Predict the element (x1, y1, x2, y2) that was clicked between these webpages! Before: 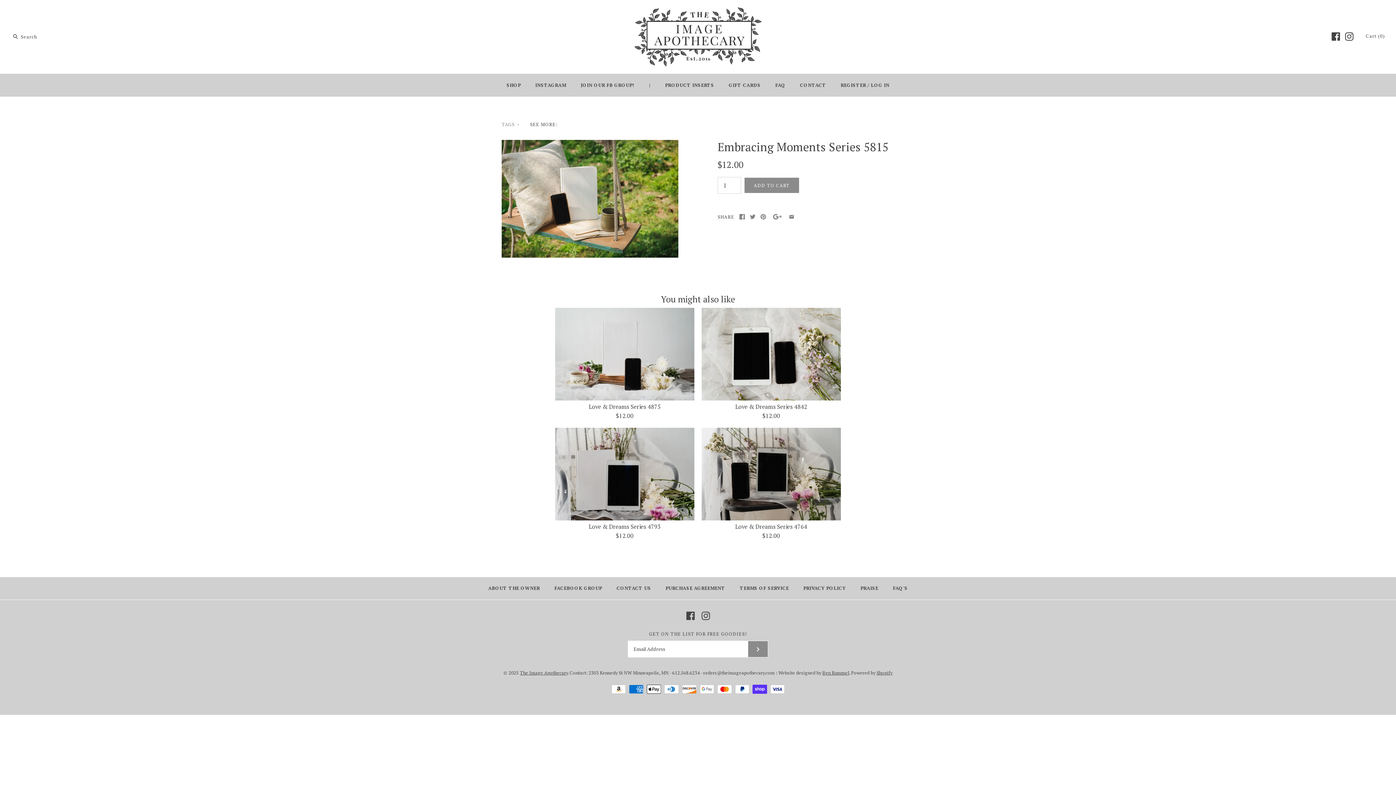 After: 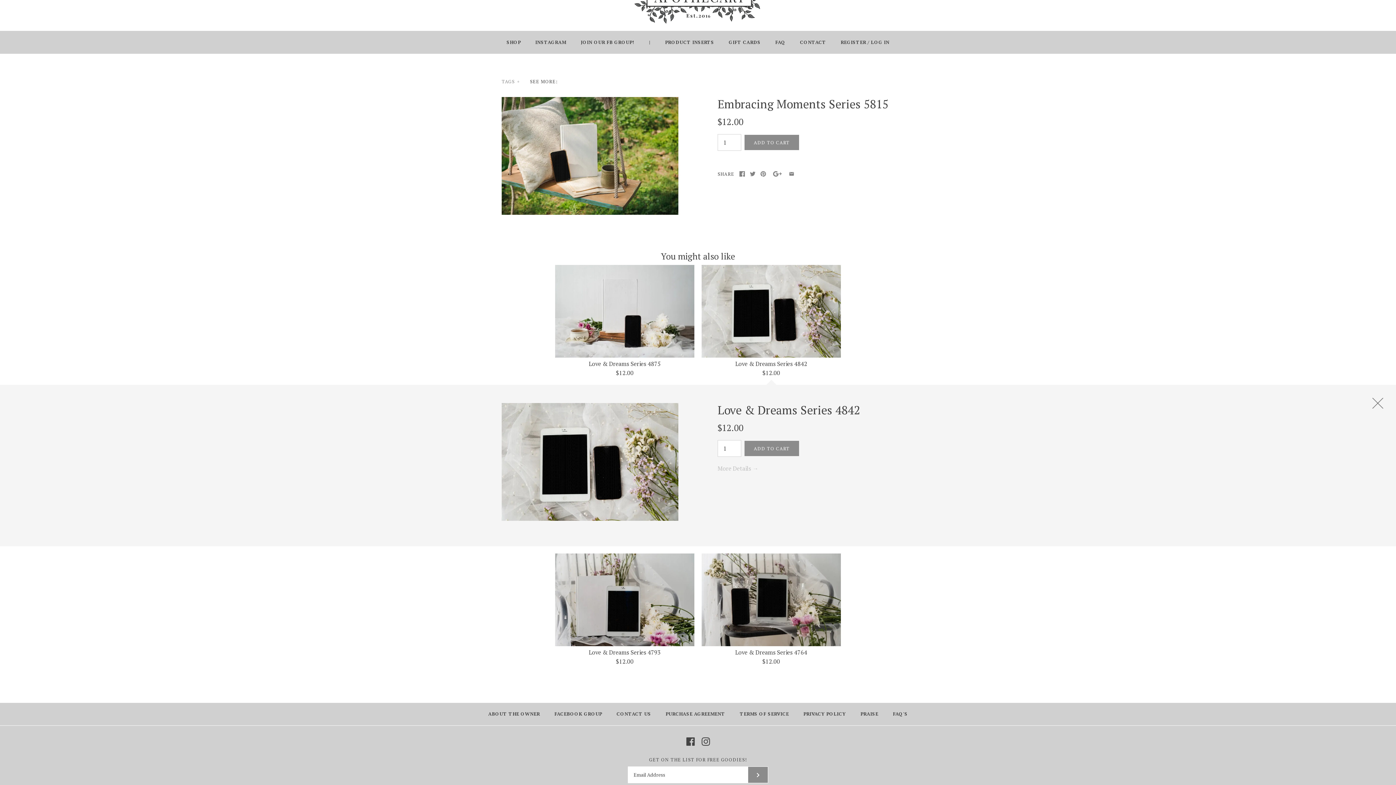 Action: label: Love & Dreams Series 4842
$12.00 bbox: (701, 307, 841, 420)